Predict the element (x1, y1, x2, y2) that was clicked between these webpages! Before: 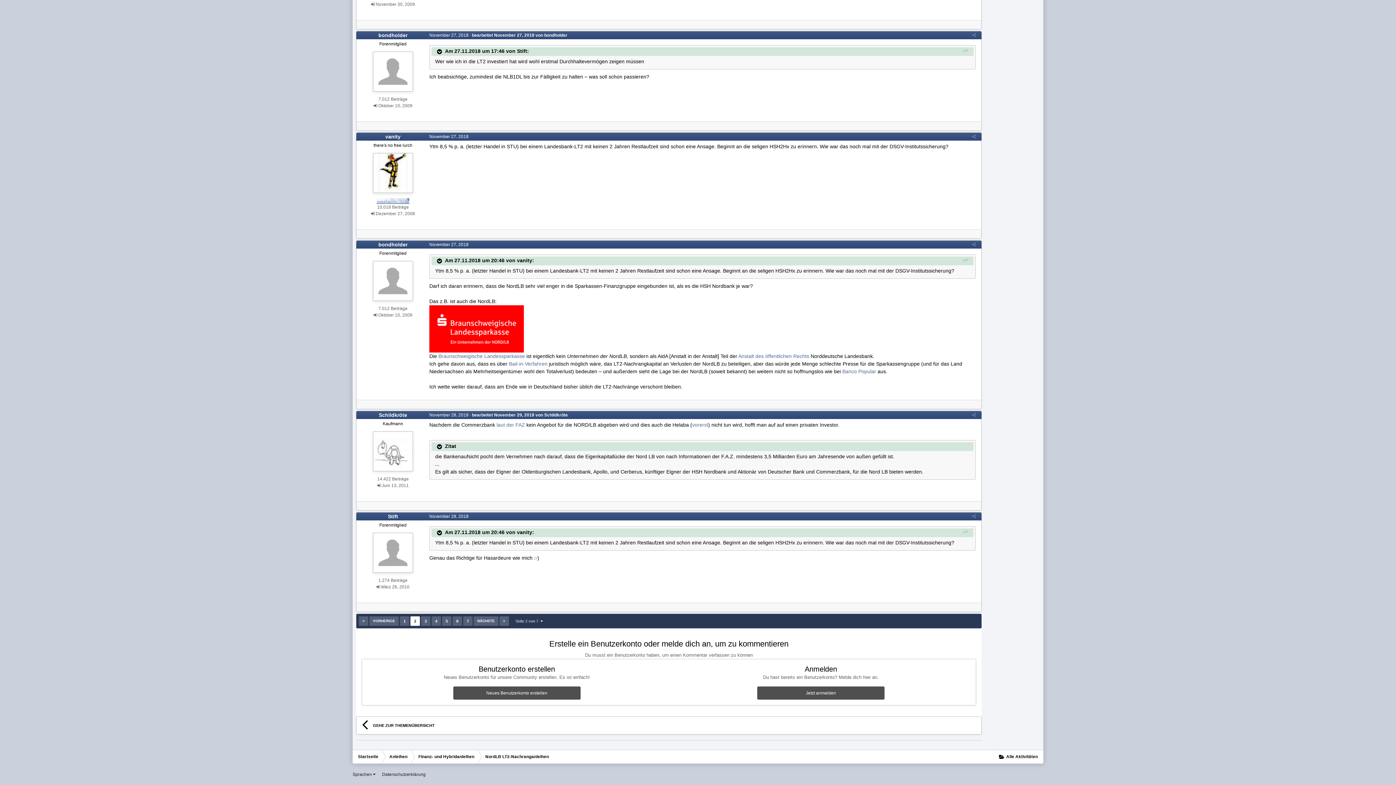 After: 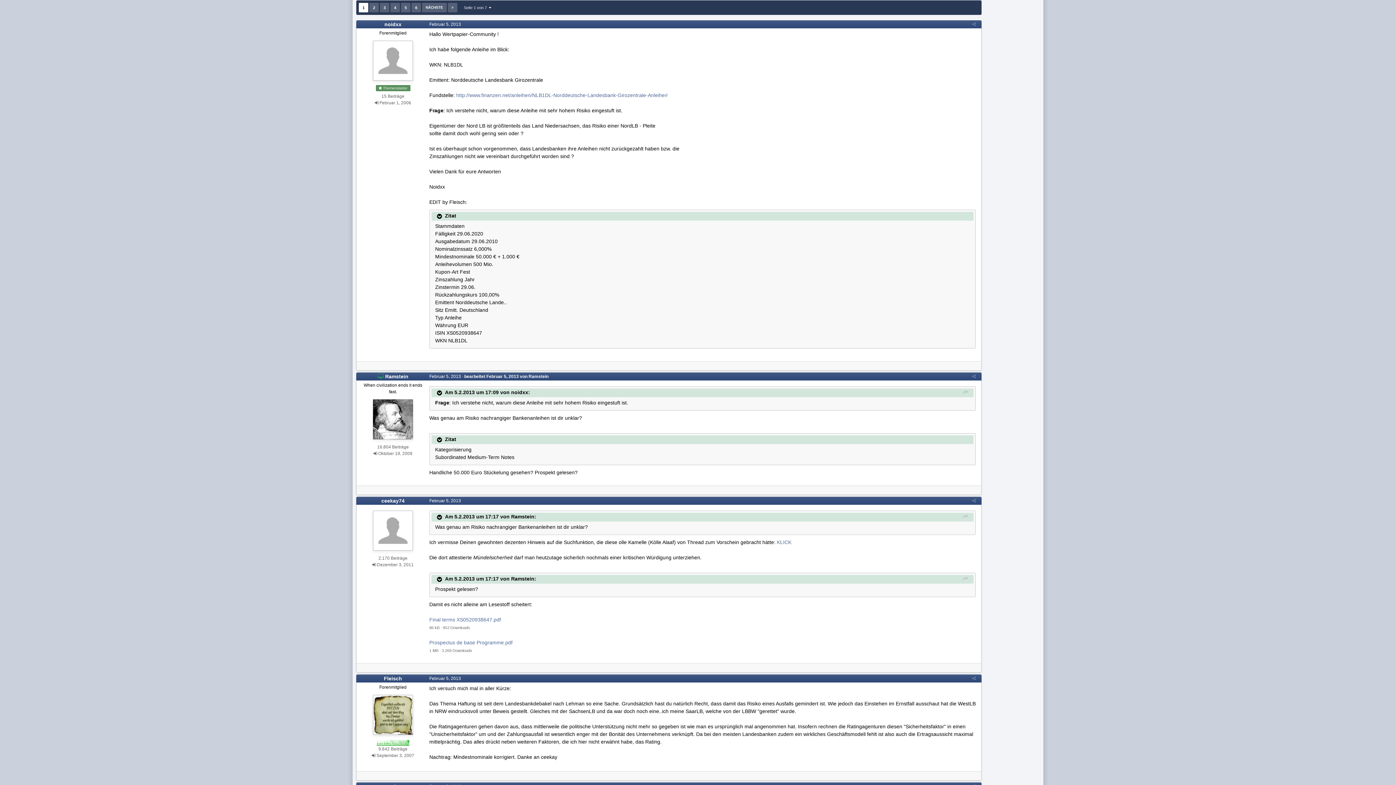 Action: bbox: (358, 616, 368, 626)